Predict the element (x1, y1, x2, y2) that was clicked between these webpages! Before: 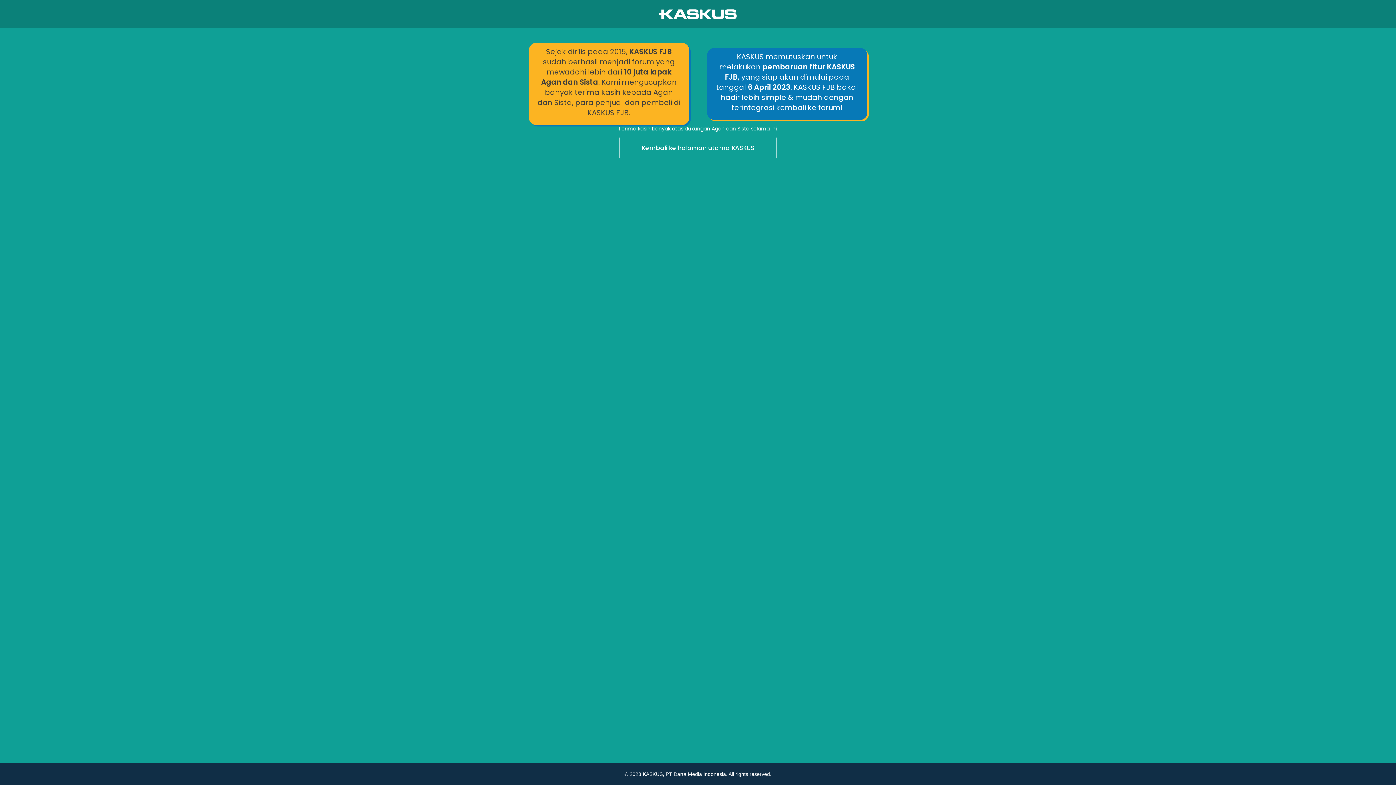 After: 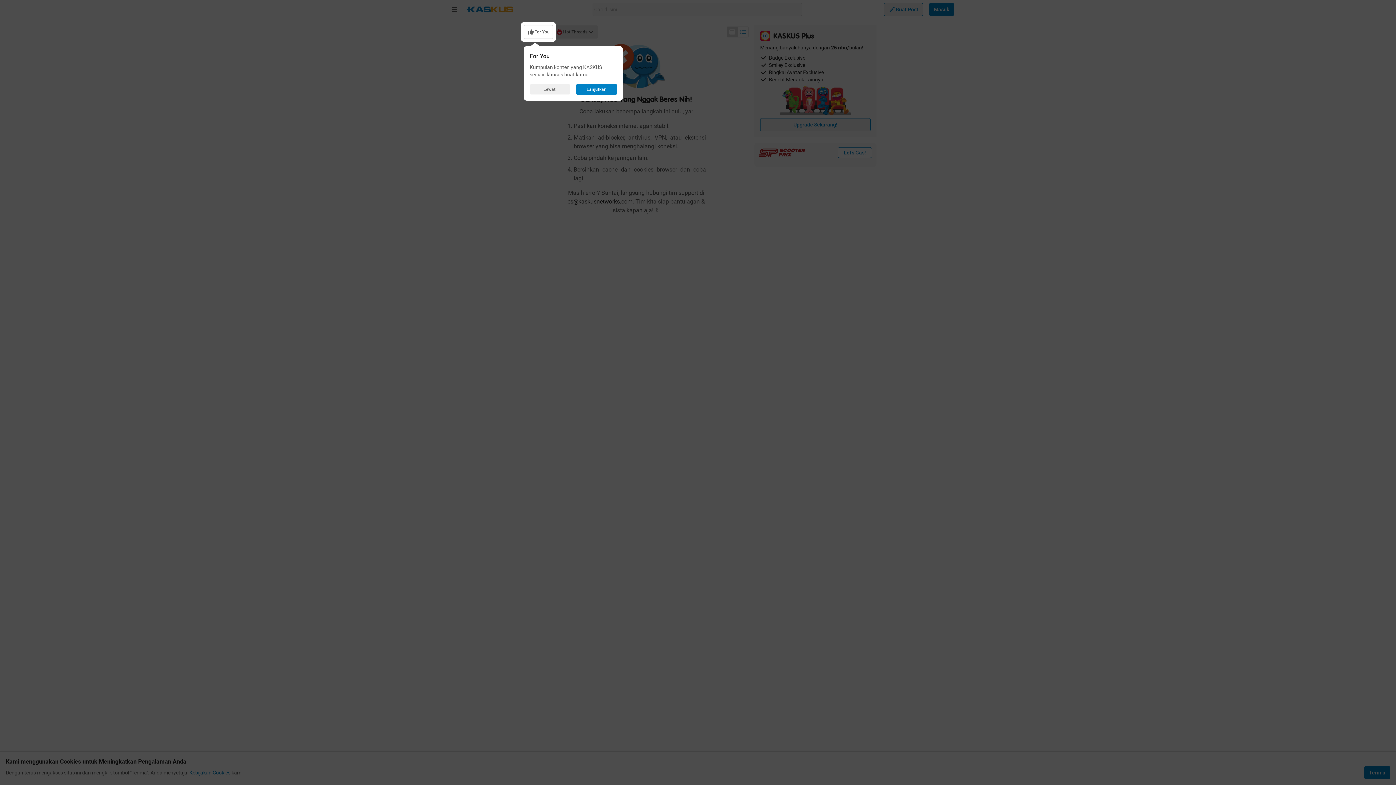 Action: label: Kembali ke halaman utama KASKUS bbox: (0, 136, 1396, 160)